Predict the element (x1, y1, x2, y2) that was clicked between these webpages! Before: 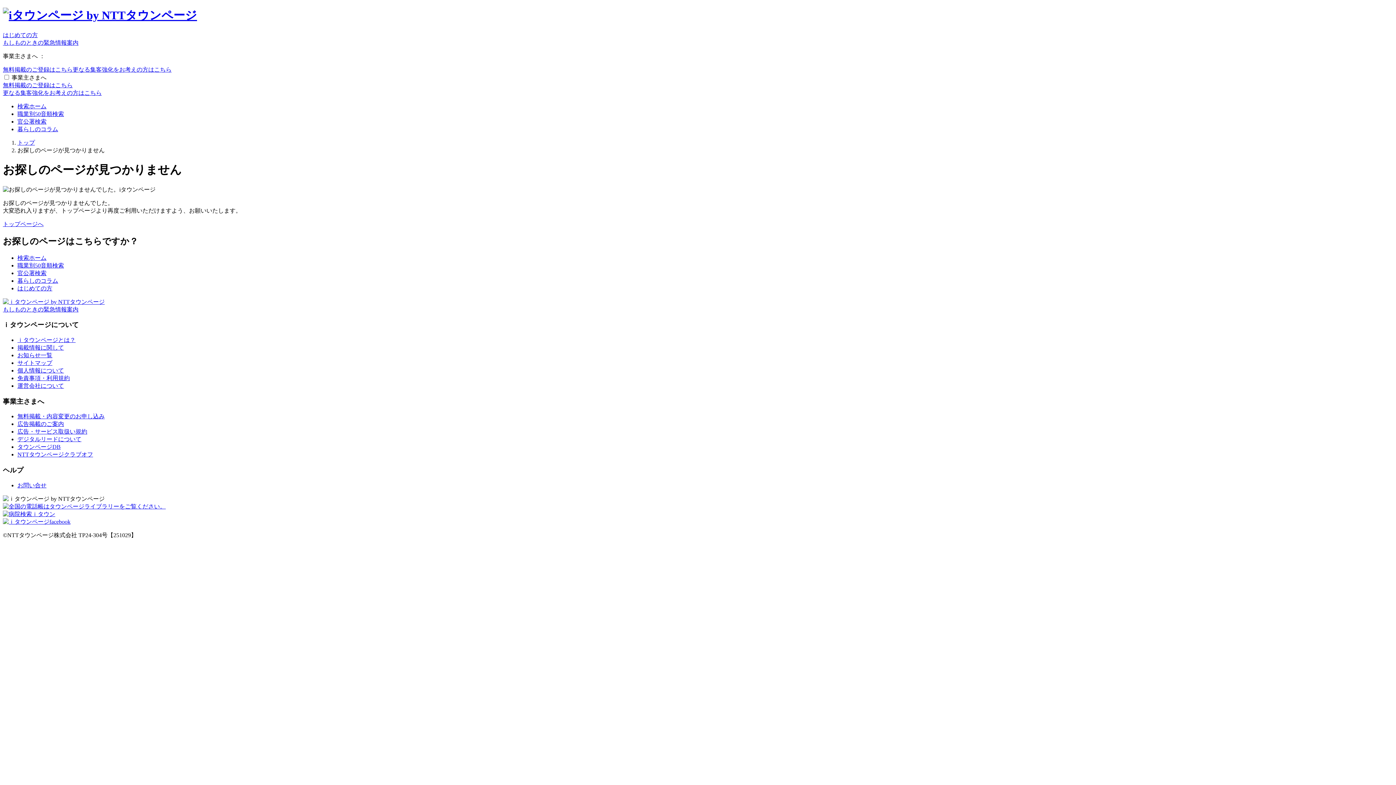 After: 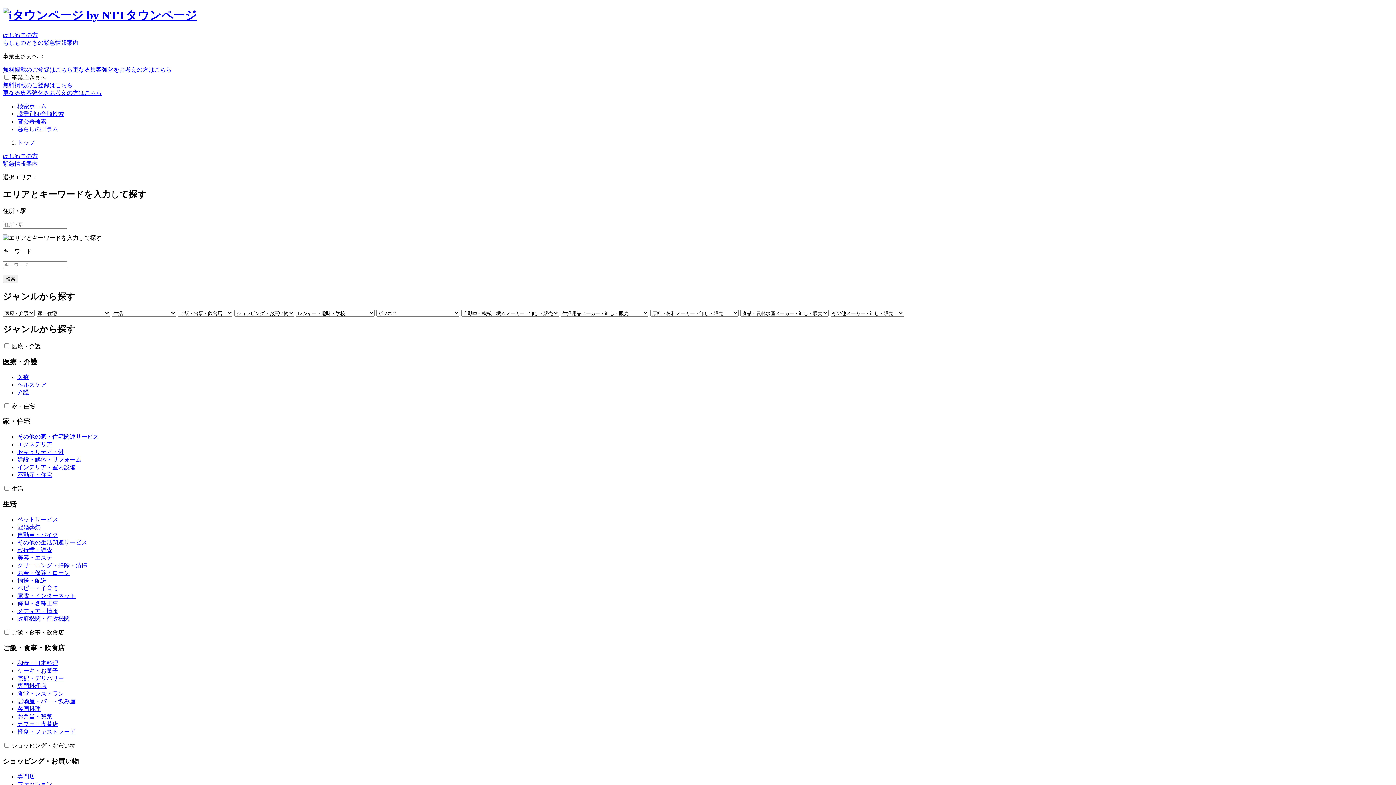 Action: label: 検索ホーム bbox: (17, 254, 46, 260)